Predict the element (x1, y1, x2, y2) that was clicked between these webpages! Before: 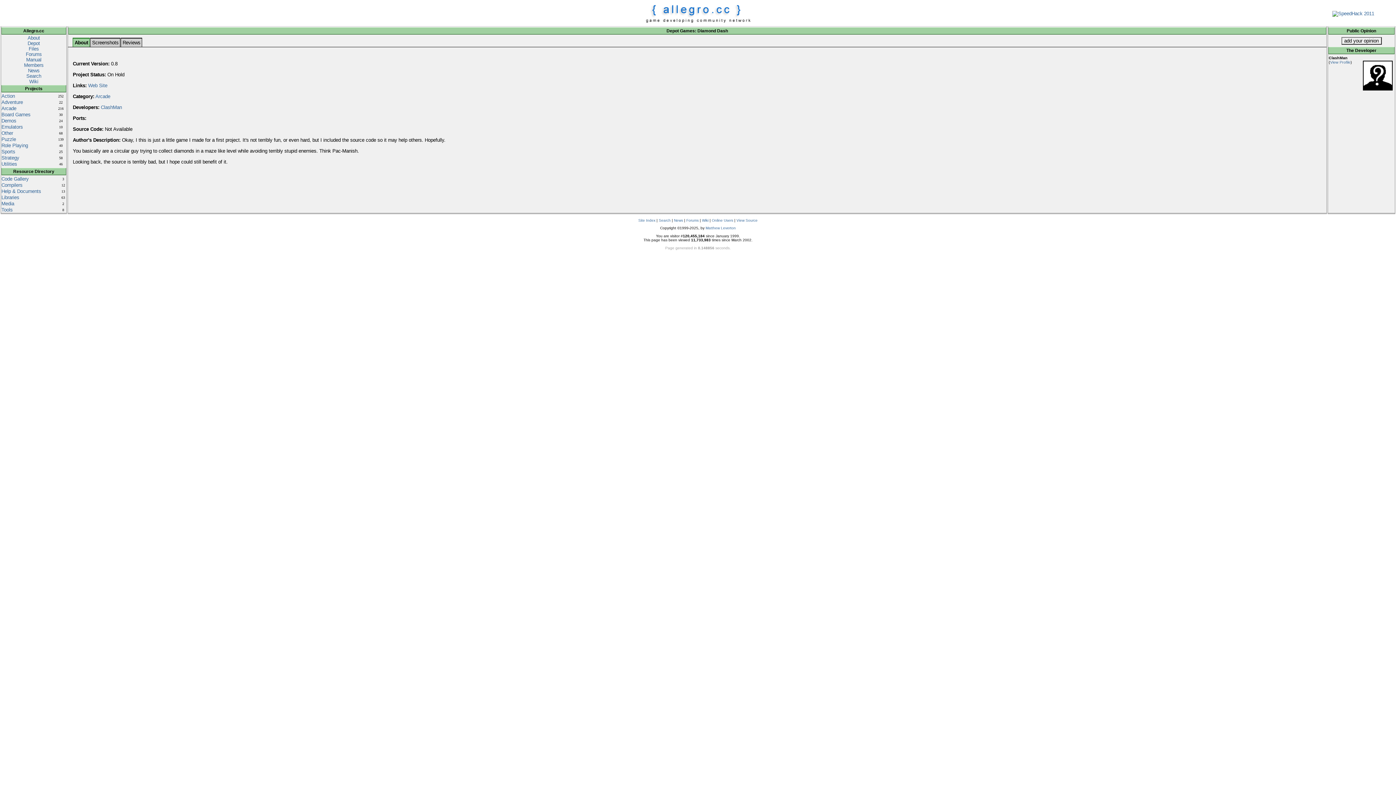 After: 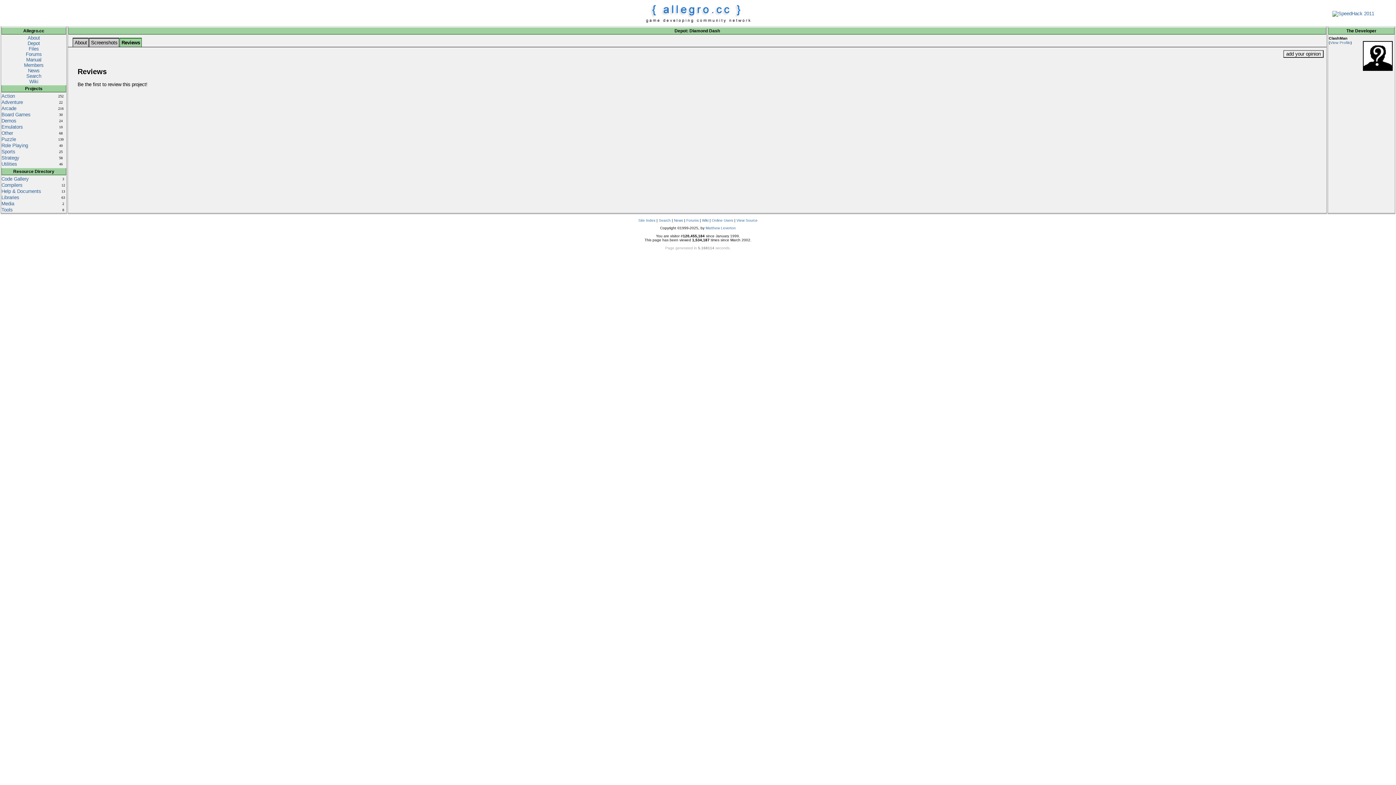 Action: bbox: (122, 40, 140, 45) label: Reviews